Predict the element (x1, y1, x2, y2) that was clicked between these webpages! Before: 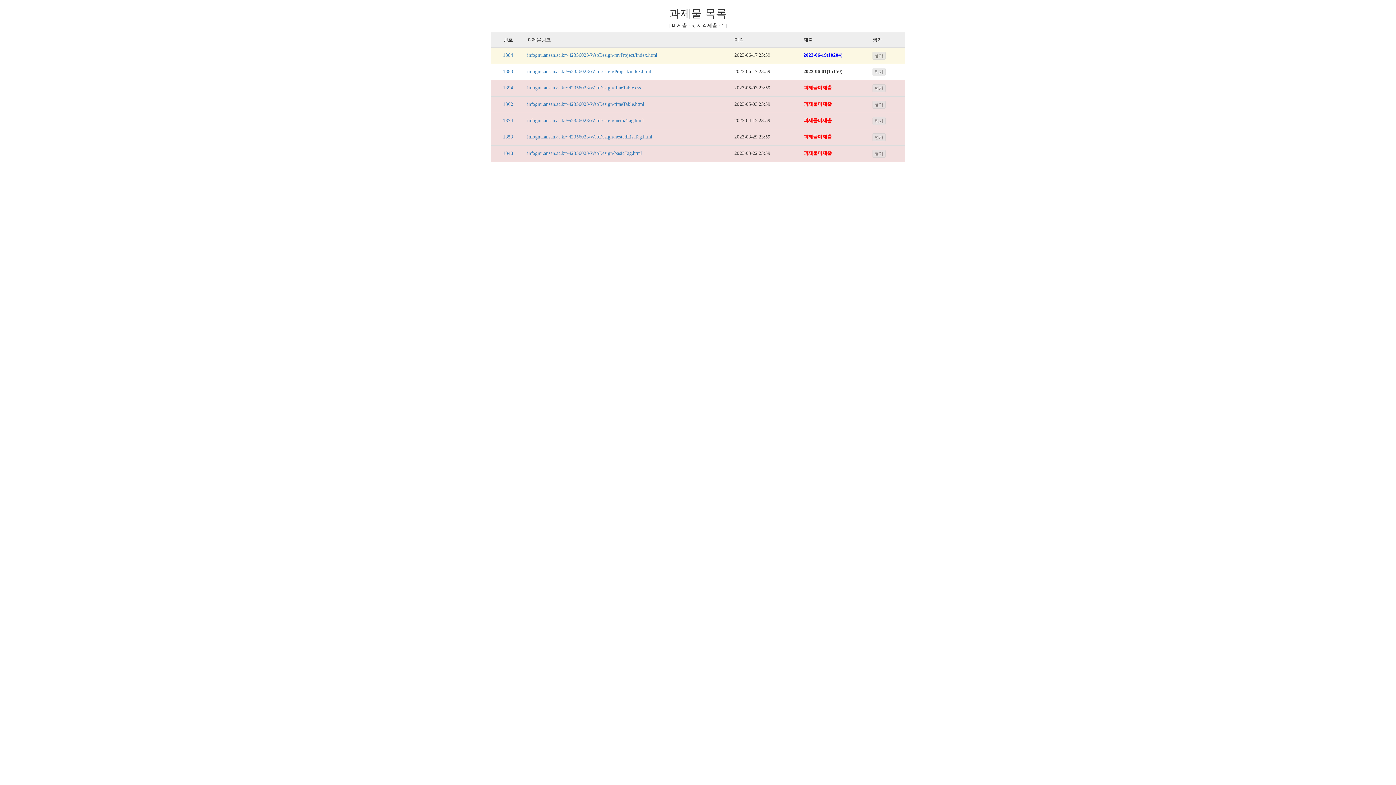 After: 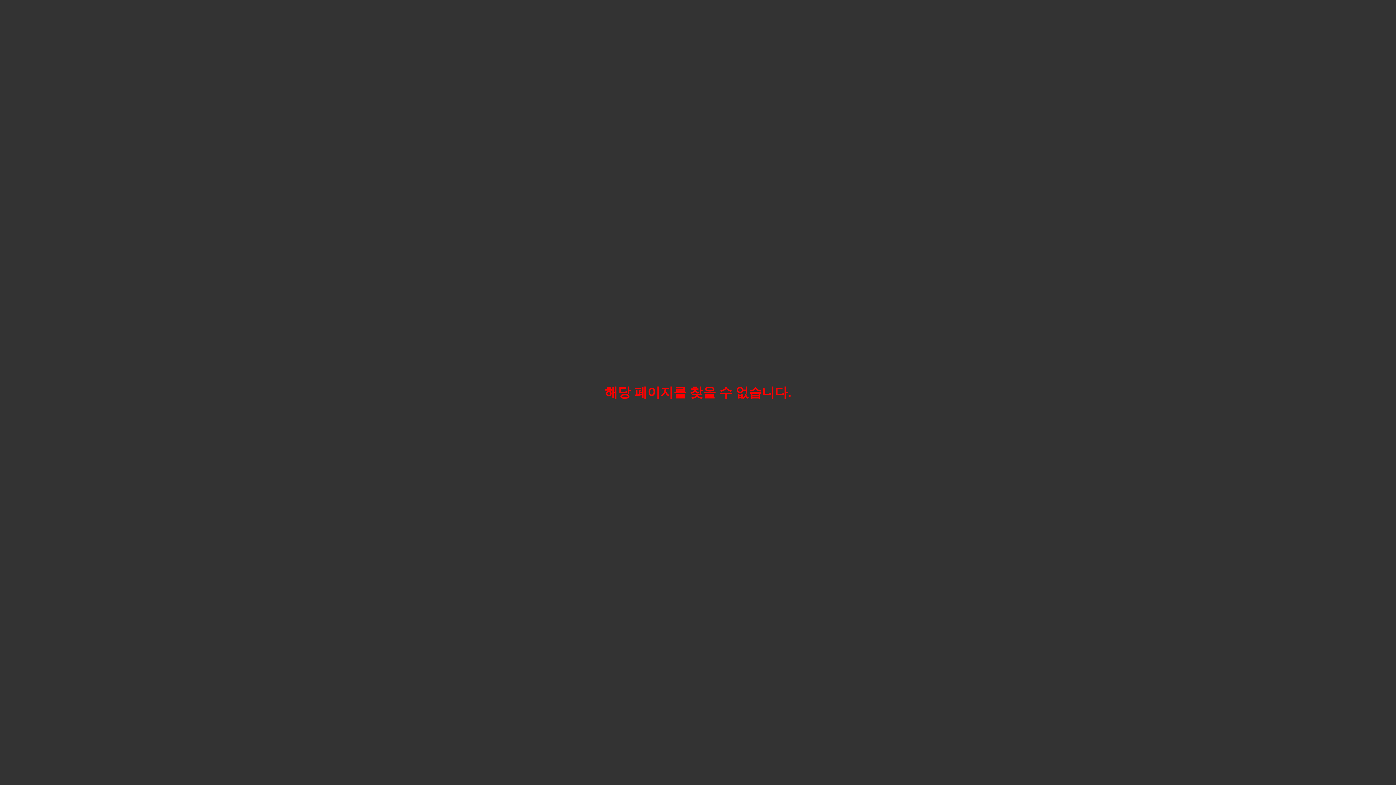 Action: label: infognu.ansan.ac.kr/~i2356023/WebDesign/basicTag.html bbox: (527, 150, 642, 156)